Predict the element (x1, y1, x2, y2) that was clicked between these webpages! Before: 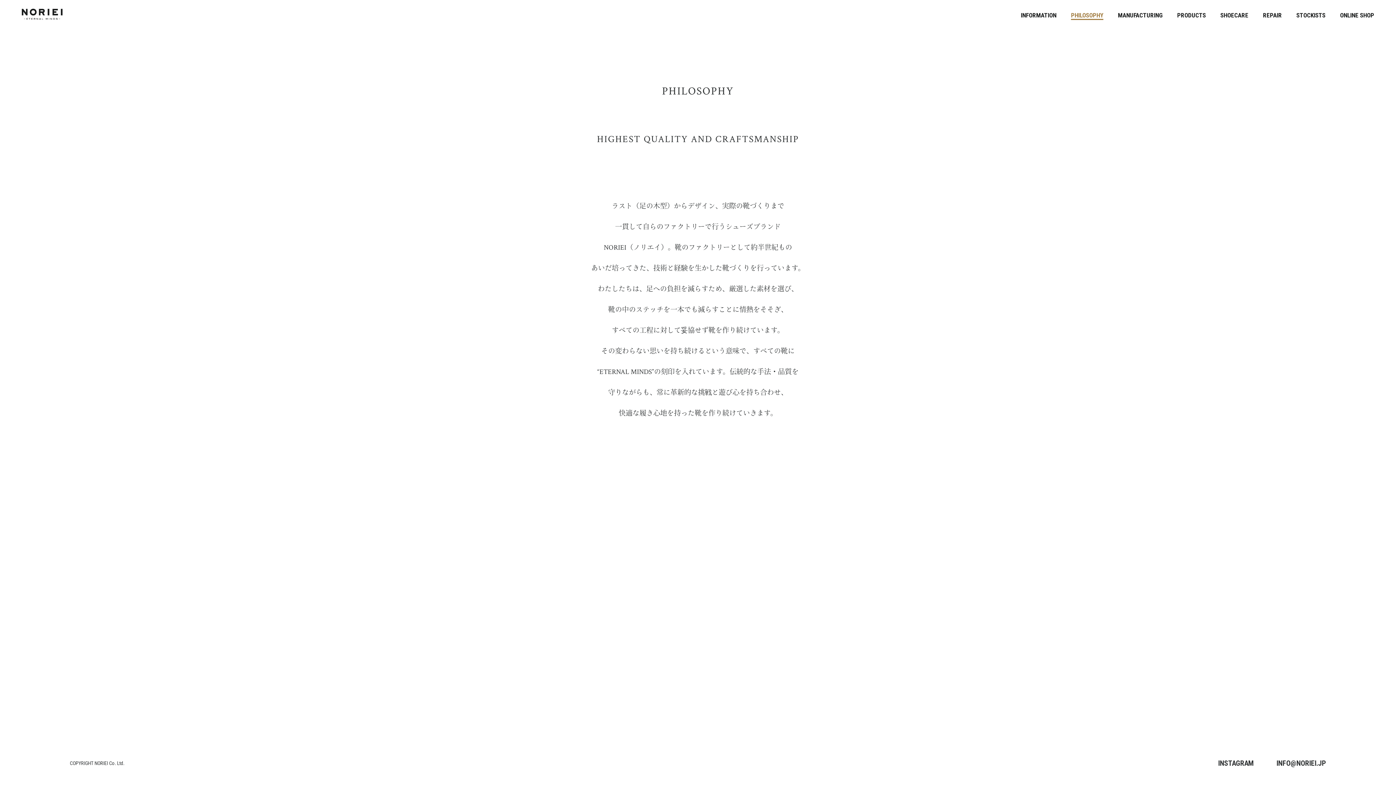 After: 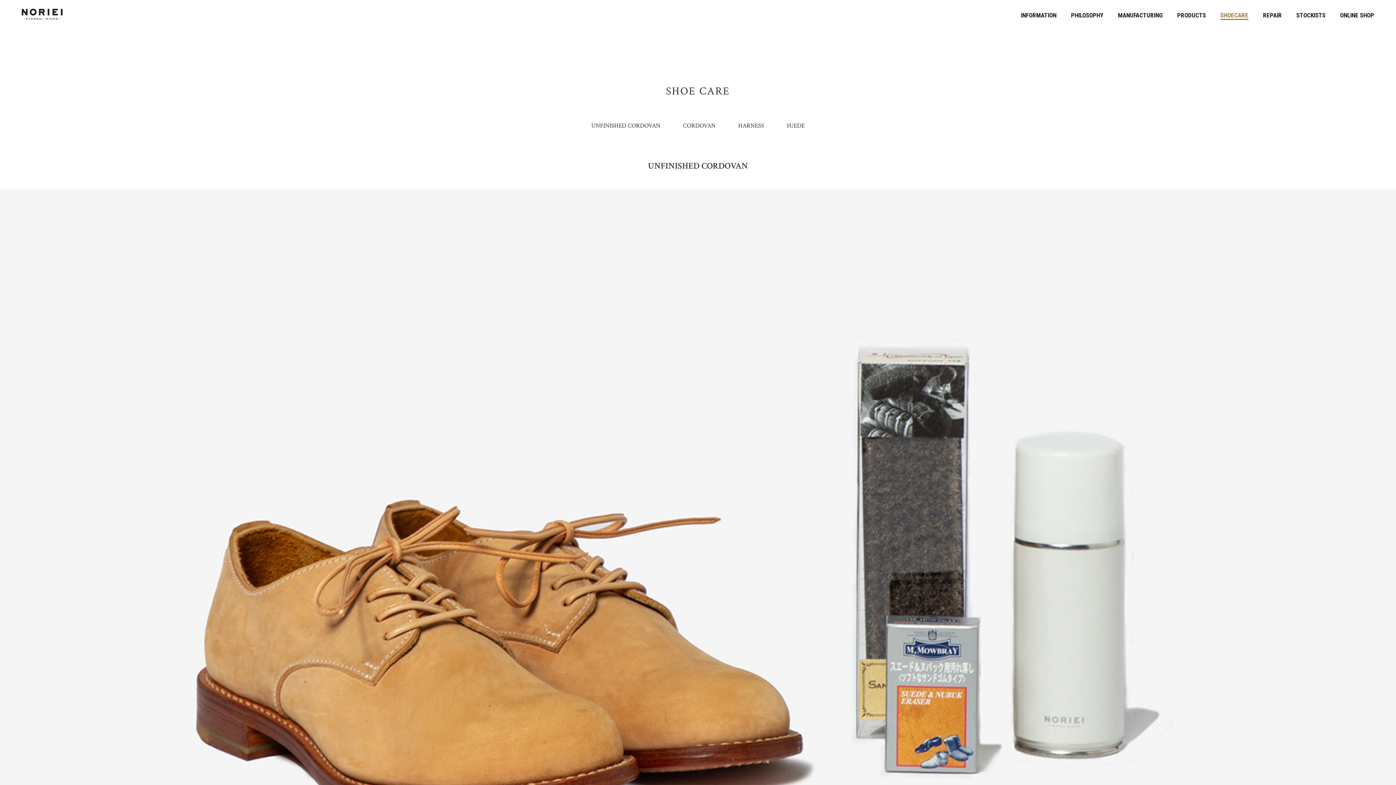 Action: bbox: (1220, 10, 1248, 20) label: SHOECARE